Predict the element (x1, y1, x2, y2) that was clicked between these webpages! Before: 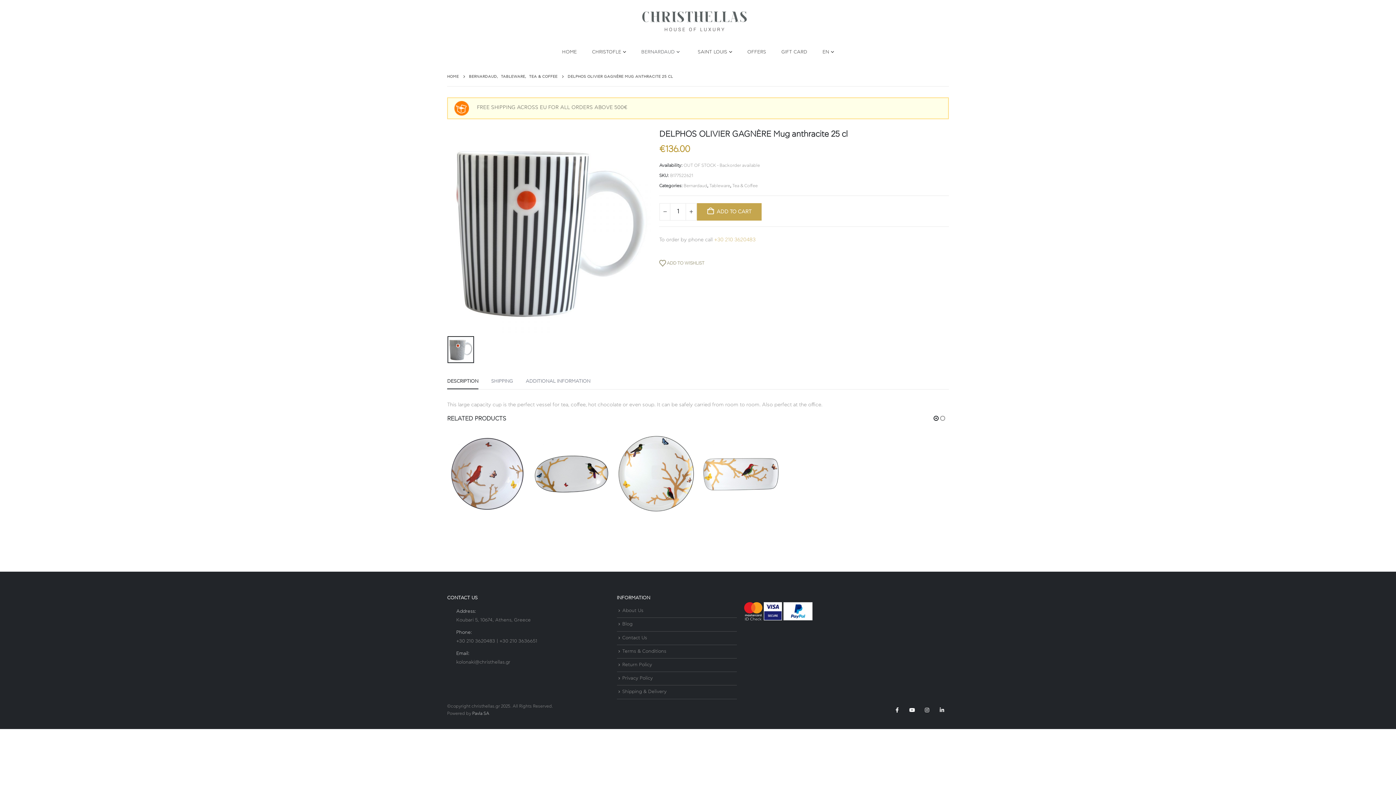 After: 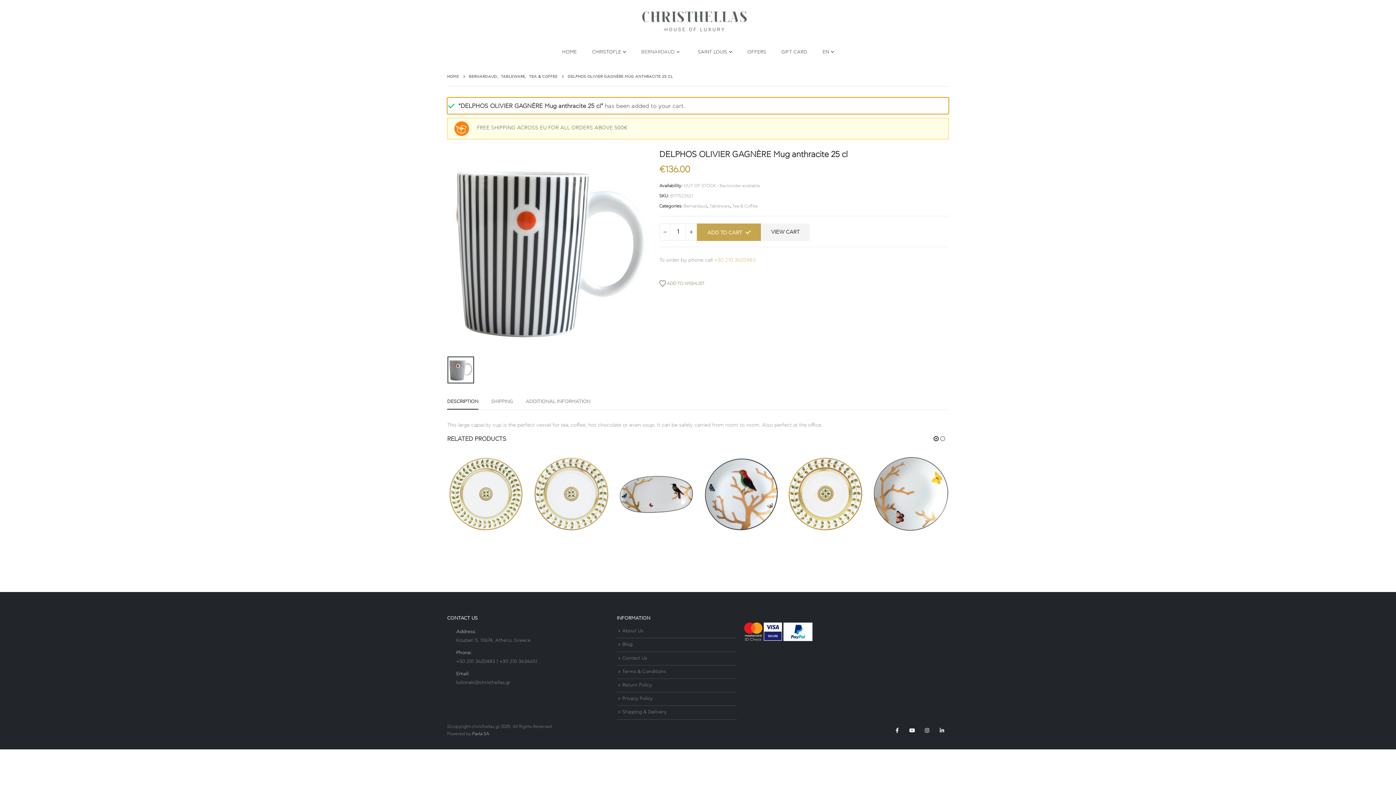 Action: bbox: (697, 203, 761, 220) label: ADD TO CART